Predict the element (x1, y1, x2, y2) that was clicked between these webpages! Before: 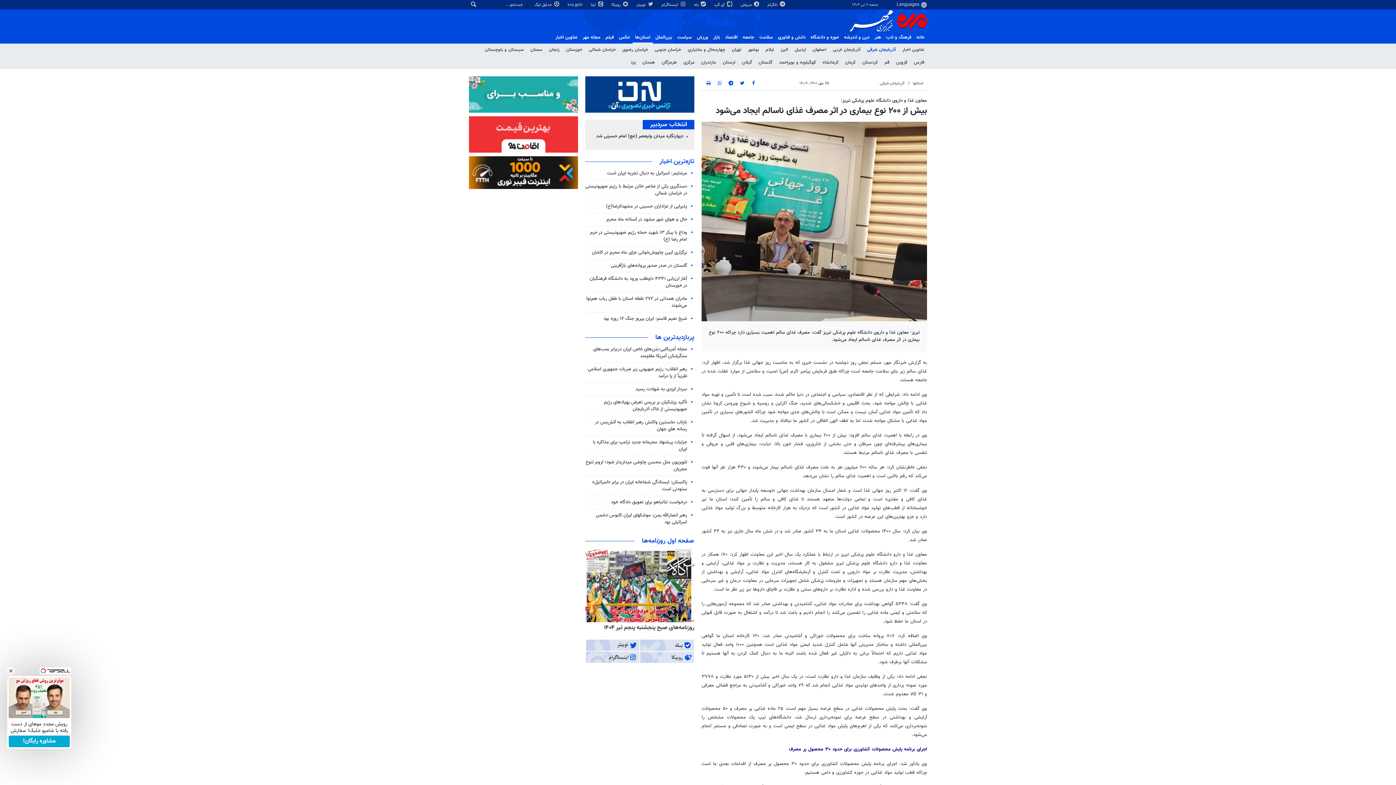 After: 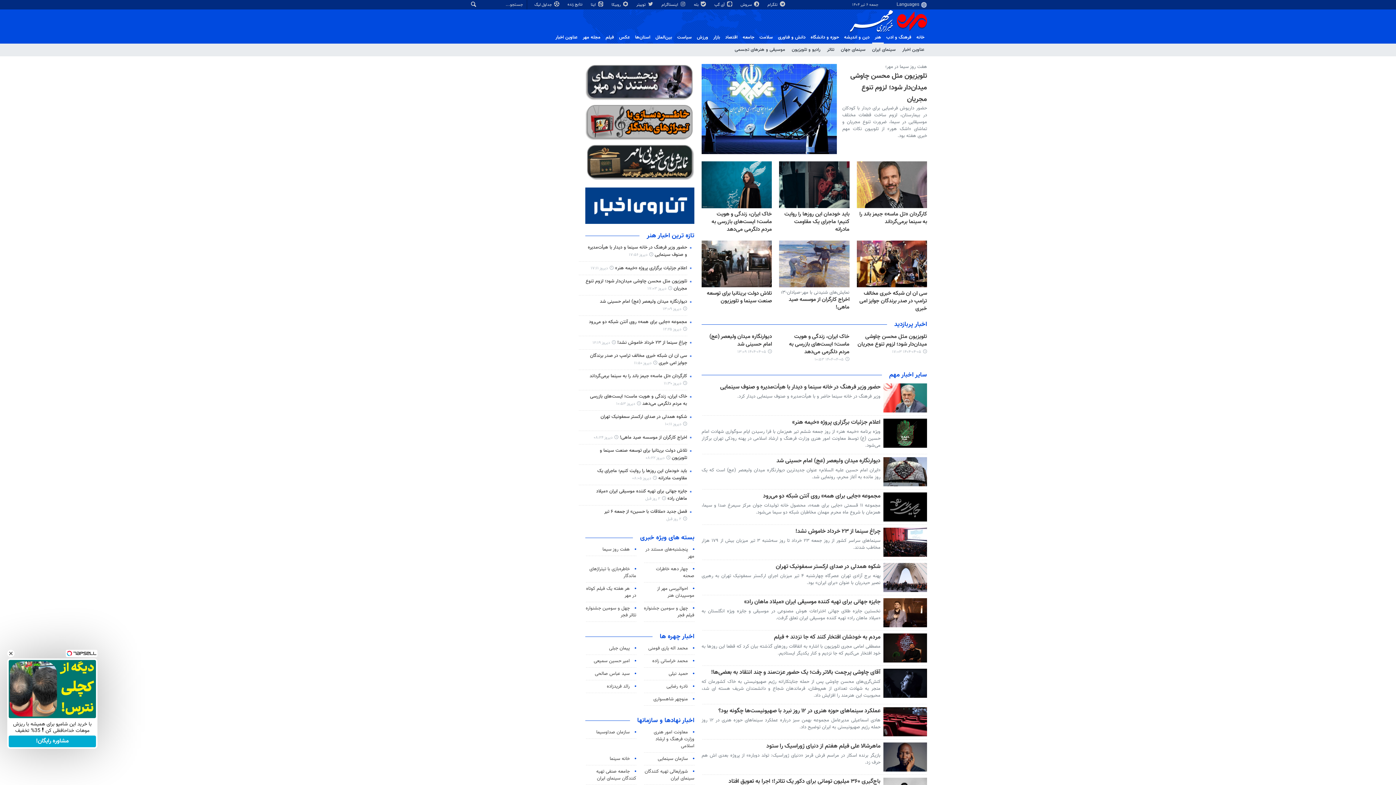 Action: label: هنر bbox: (872, 32, 884, 42)